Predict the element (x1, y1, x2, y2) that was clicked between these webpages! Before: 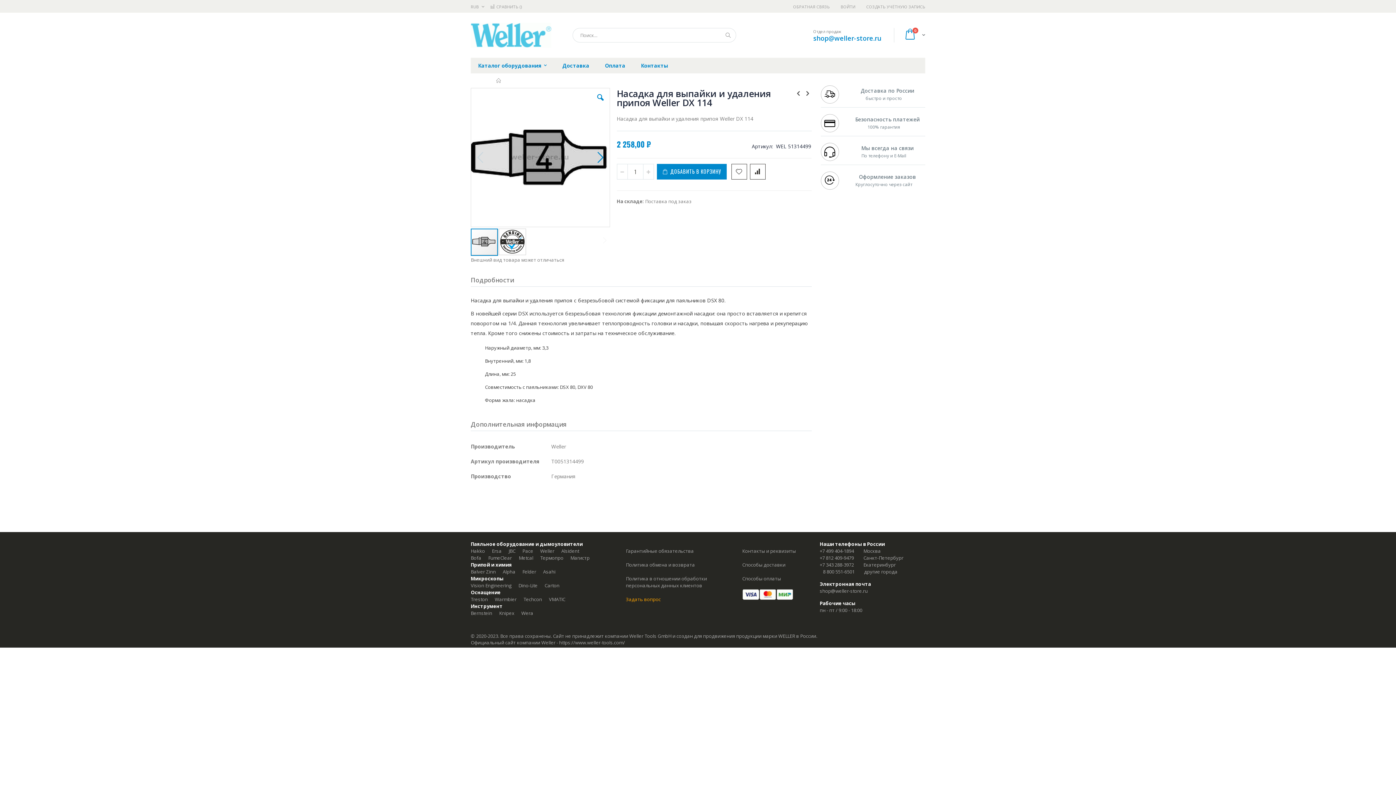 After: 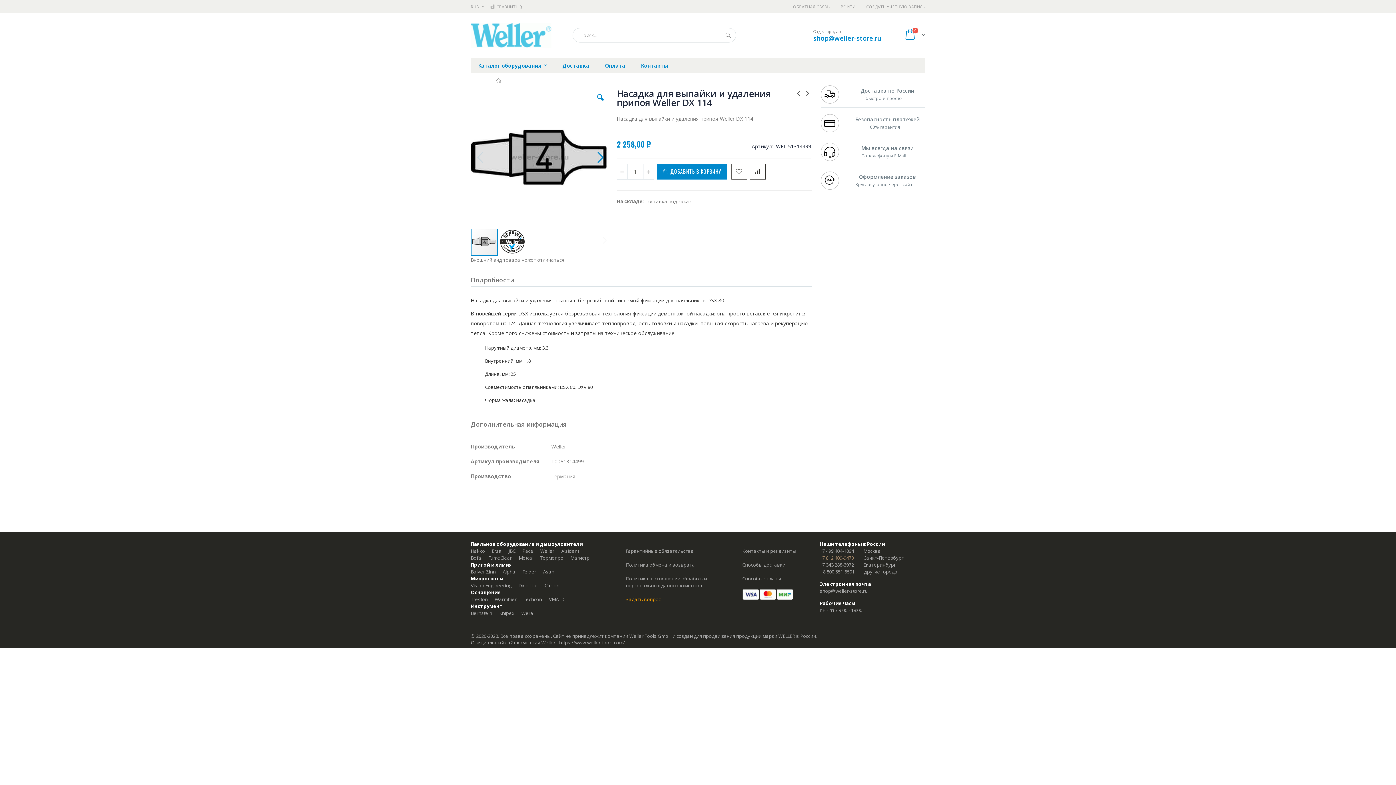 Action: bbox: (819, 554, 854, 561) label: +7 812 409-9479